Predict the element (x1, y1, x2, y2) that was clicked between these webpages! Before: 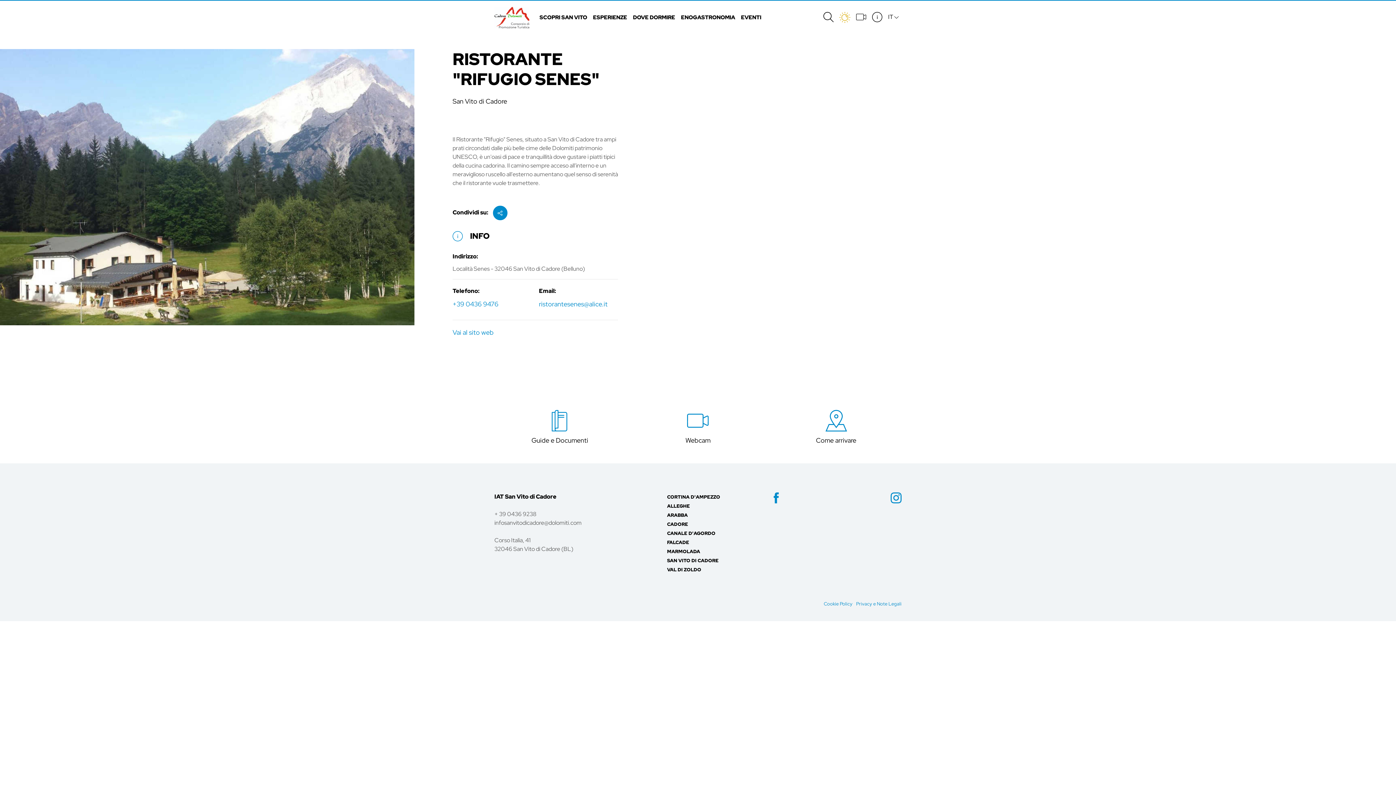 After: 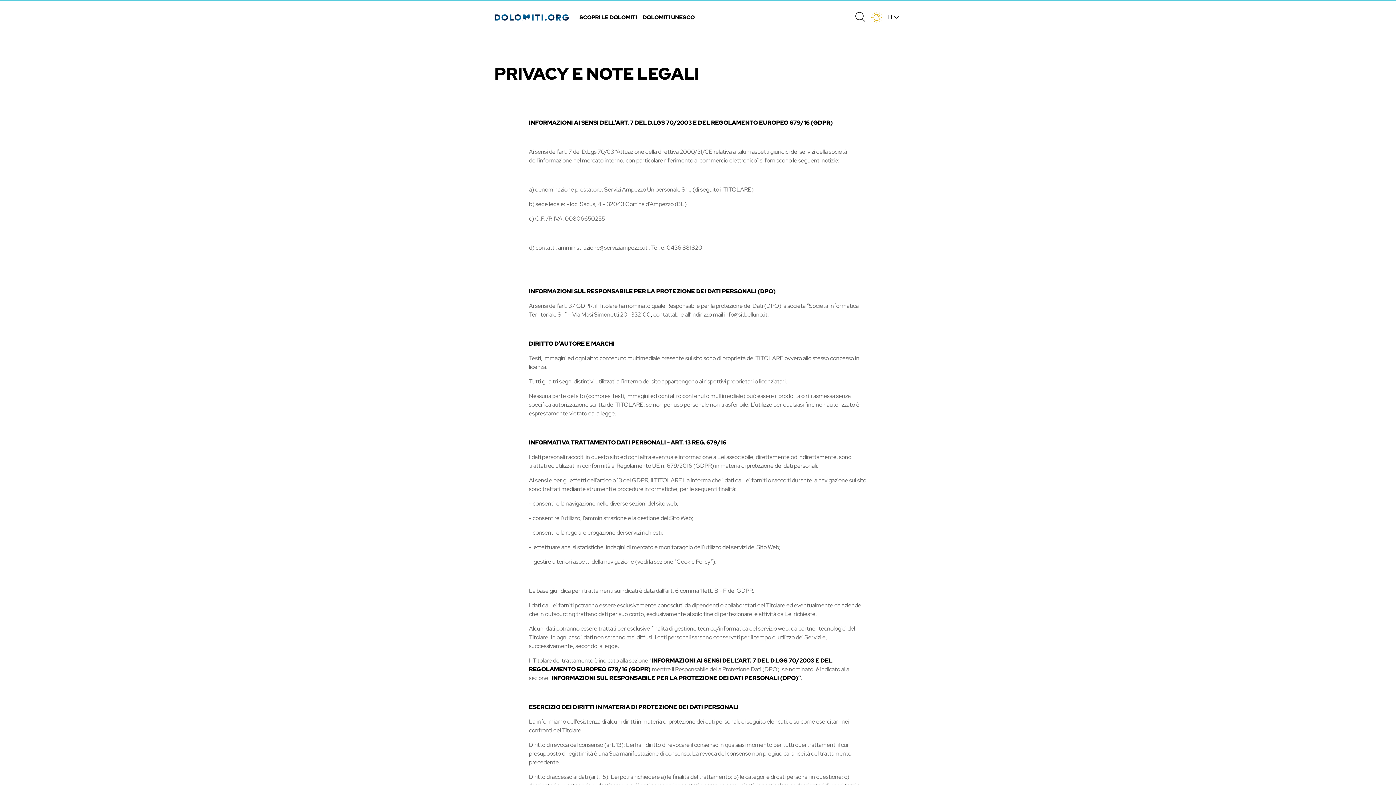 Action: label: Privacy e Note Legali bbox: (856, 601, 901, 607)